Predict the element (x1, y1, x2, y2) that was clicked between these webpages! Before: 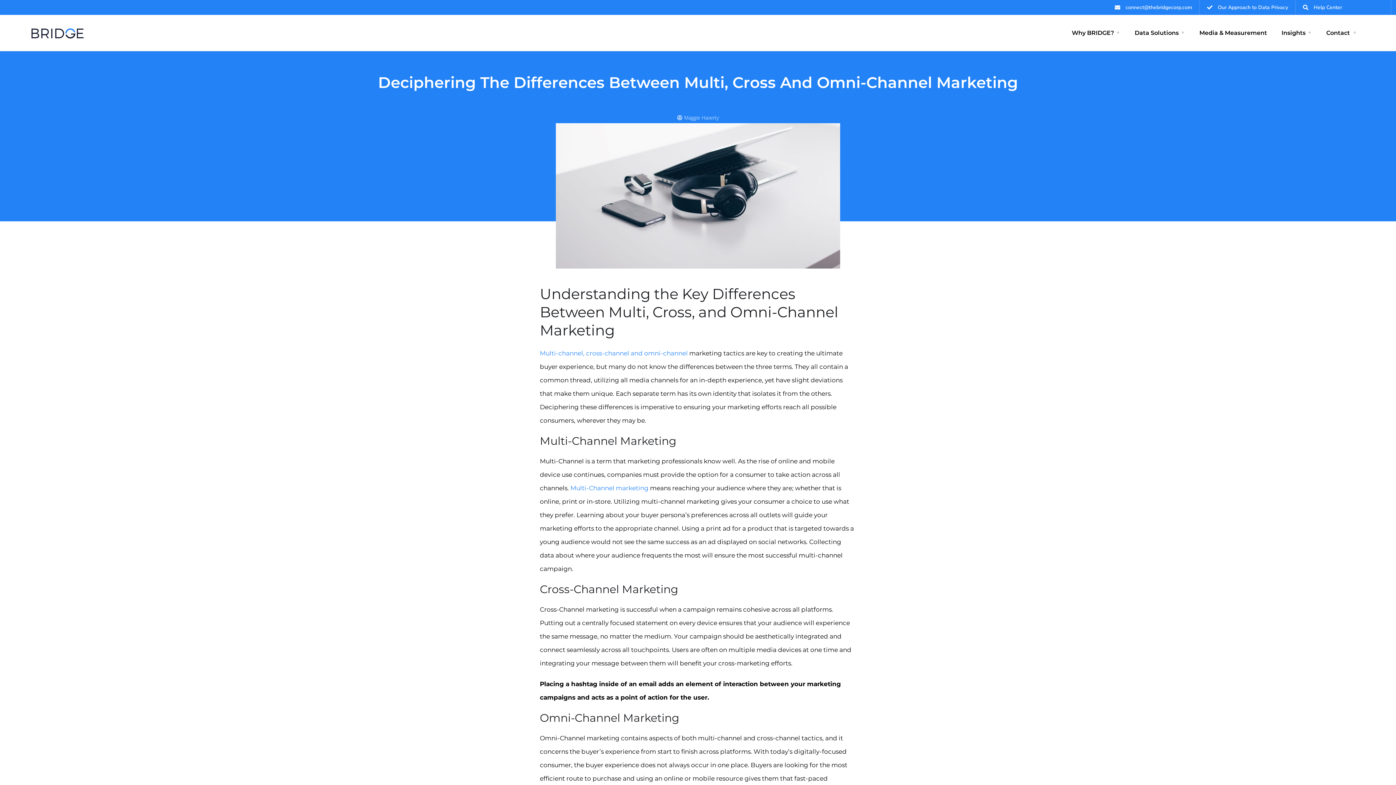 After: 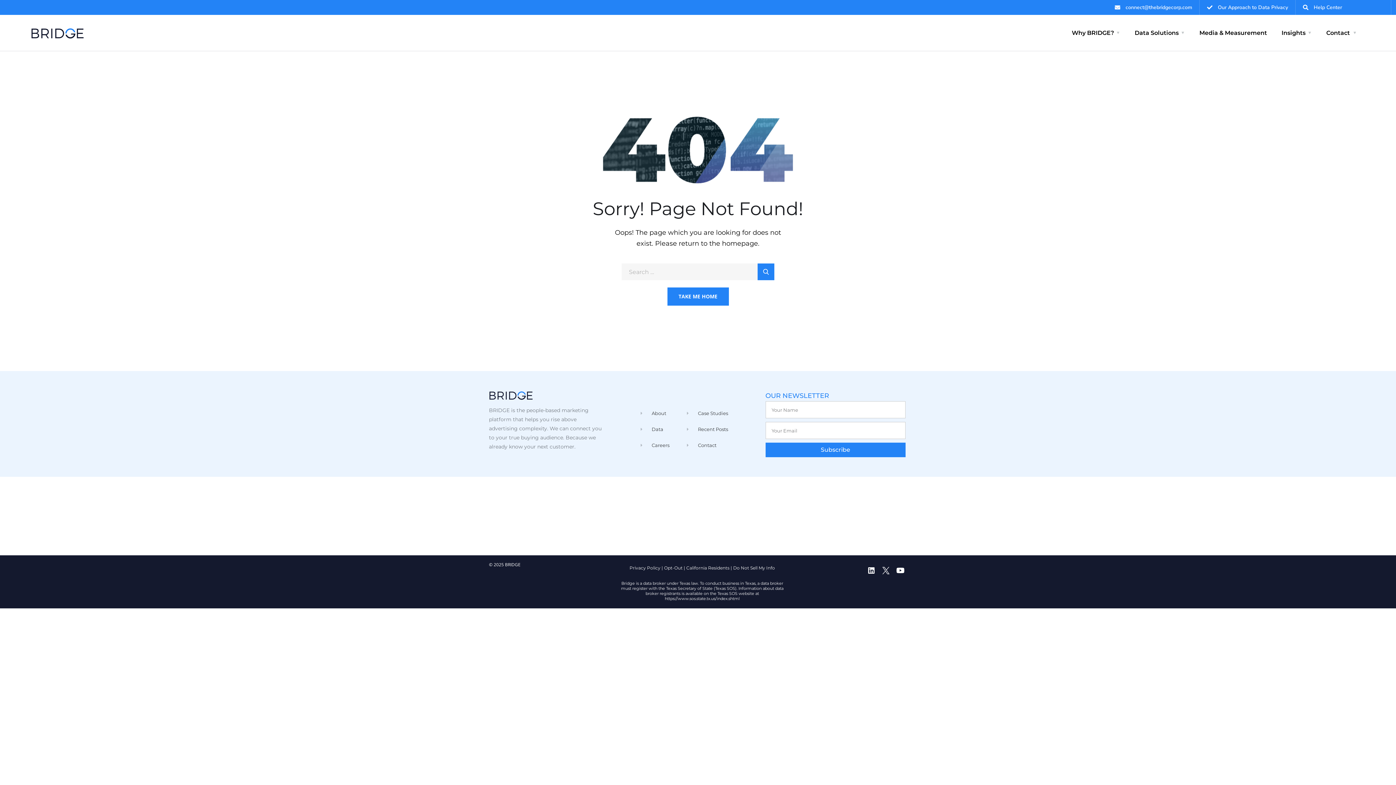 Action: bbox: (540, 349, 583, 357) label: Multi-channel